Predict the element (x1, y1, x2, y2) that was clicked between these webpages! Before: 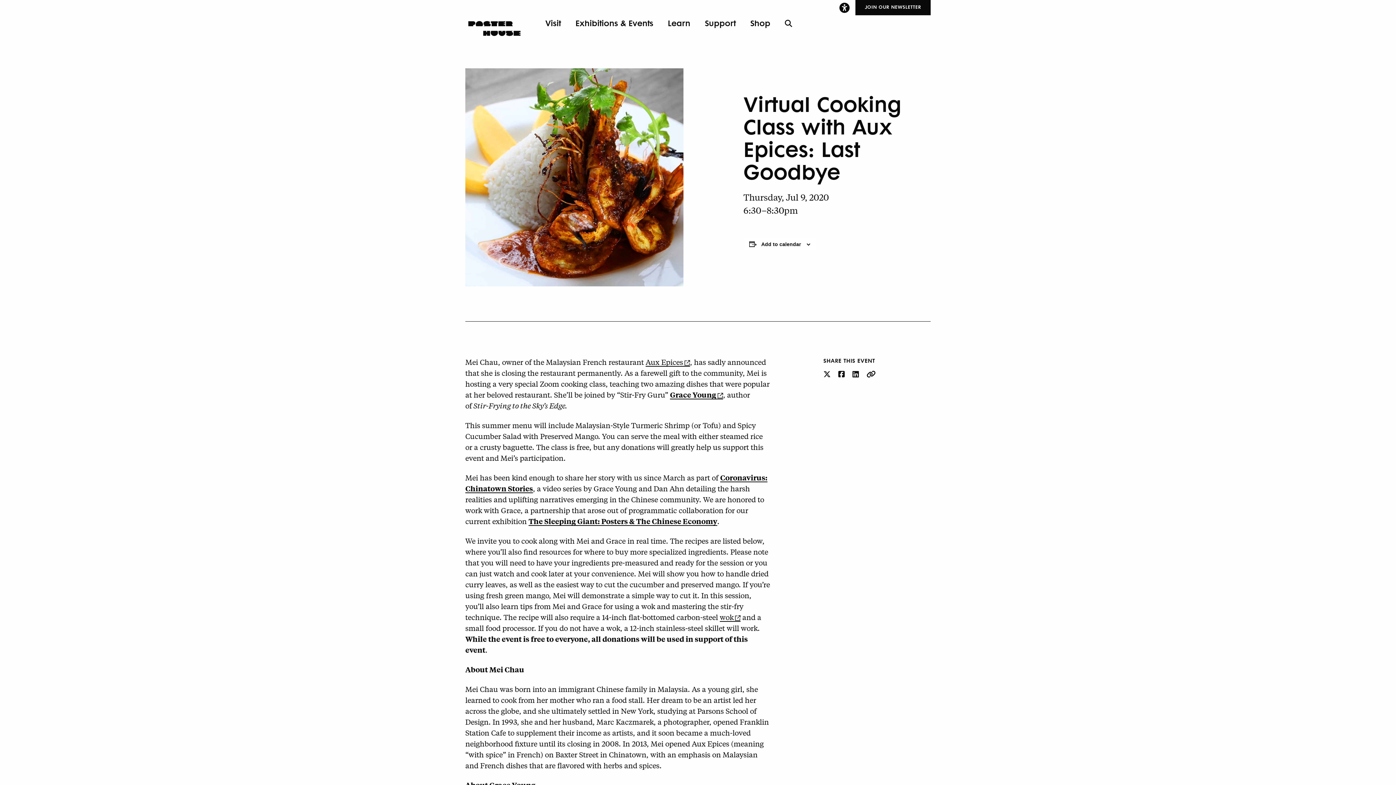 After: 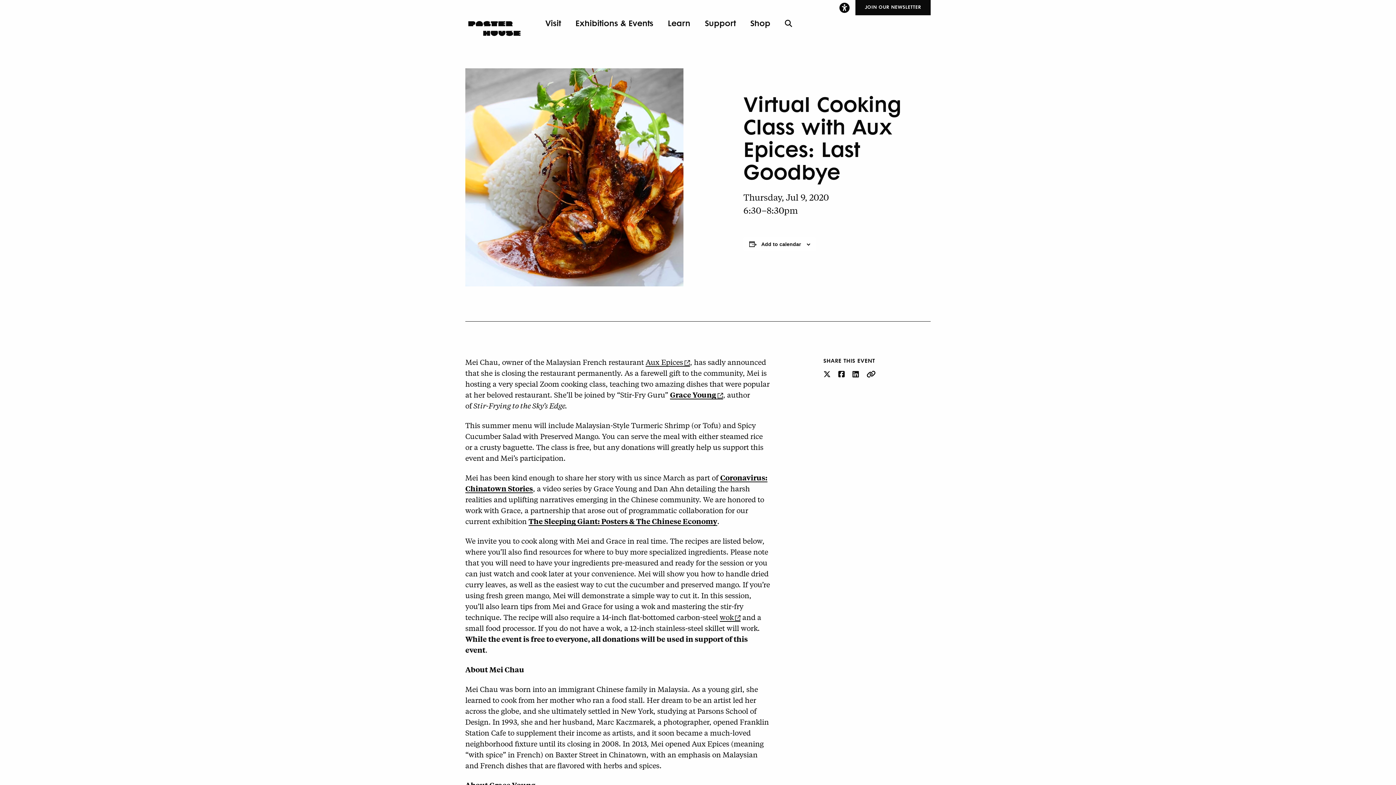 Action: bbox: (720, 612, 740, 622) label: wok